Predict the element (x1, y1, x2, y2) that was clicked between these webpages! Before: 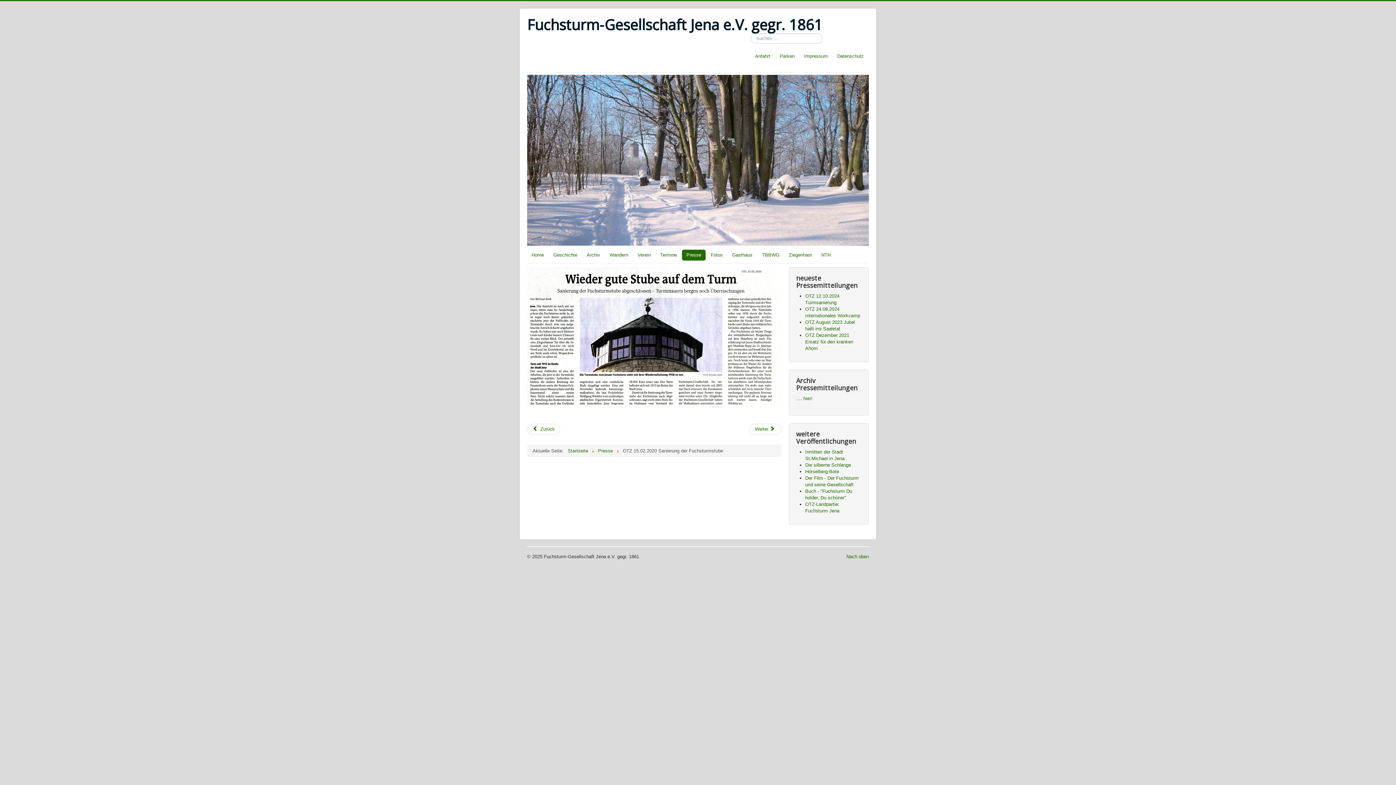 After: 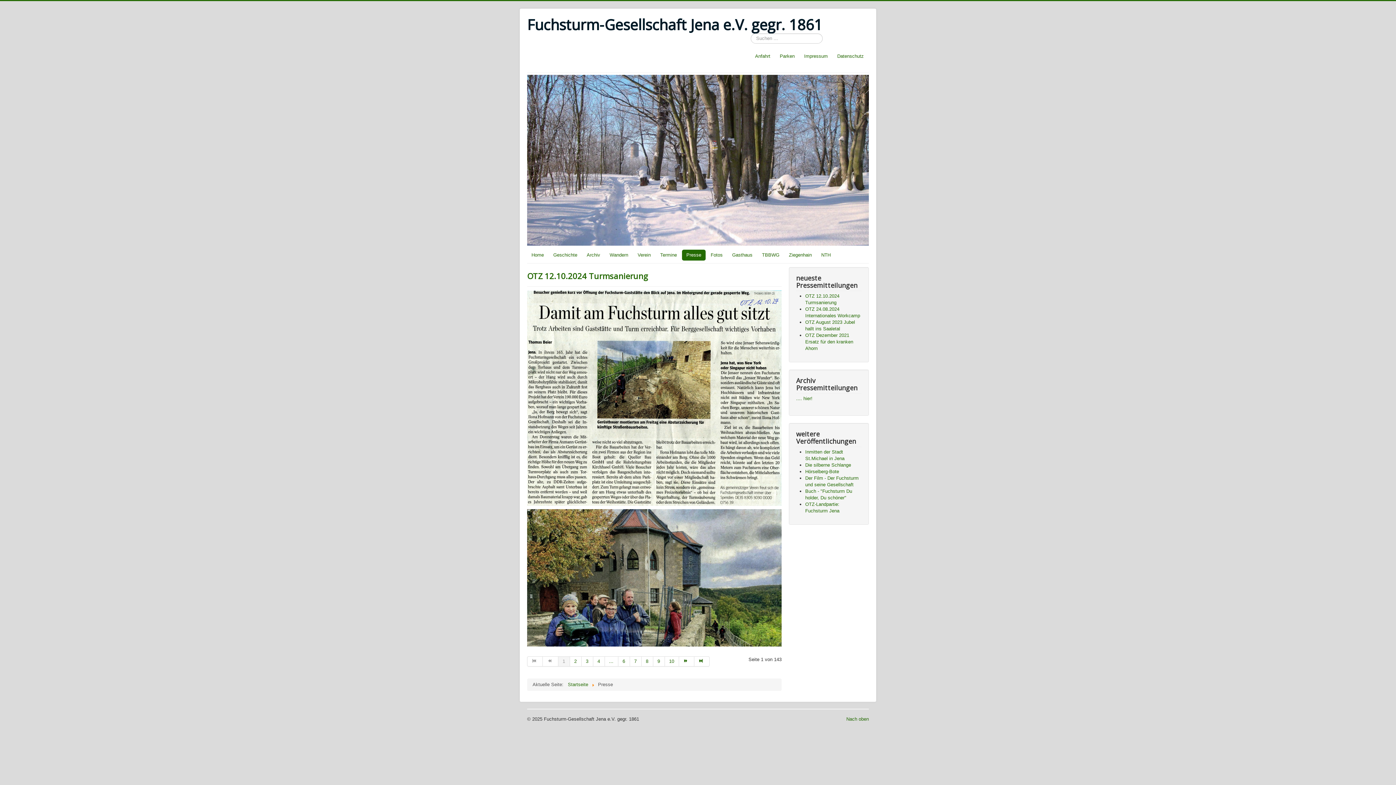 Action: bbox: (682, 249, 705, 260) label: Presse